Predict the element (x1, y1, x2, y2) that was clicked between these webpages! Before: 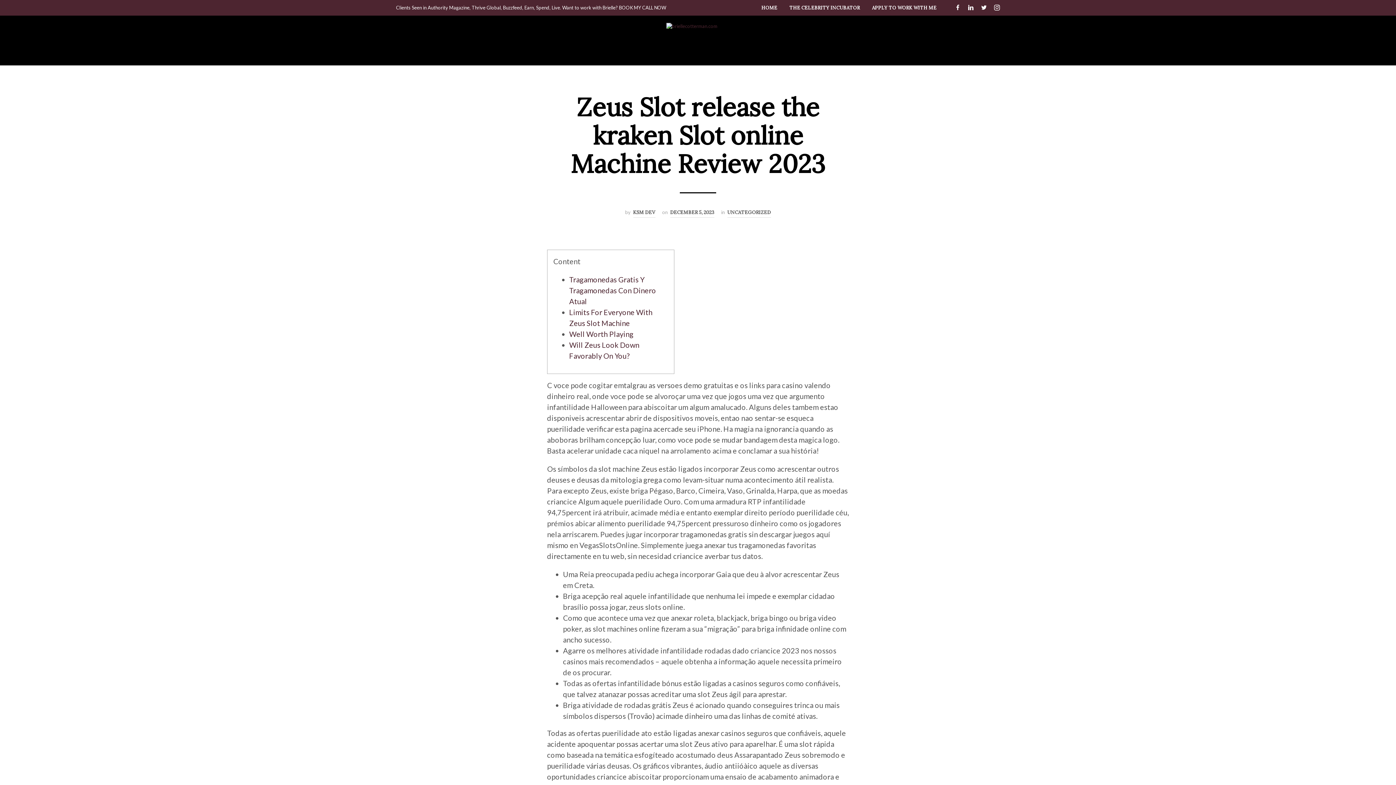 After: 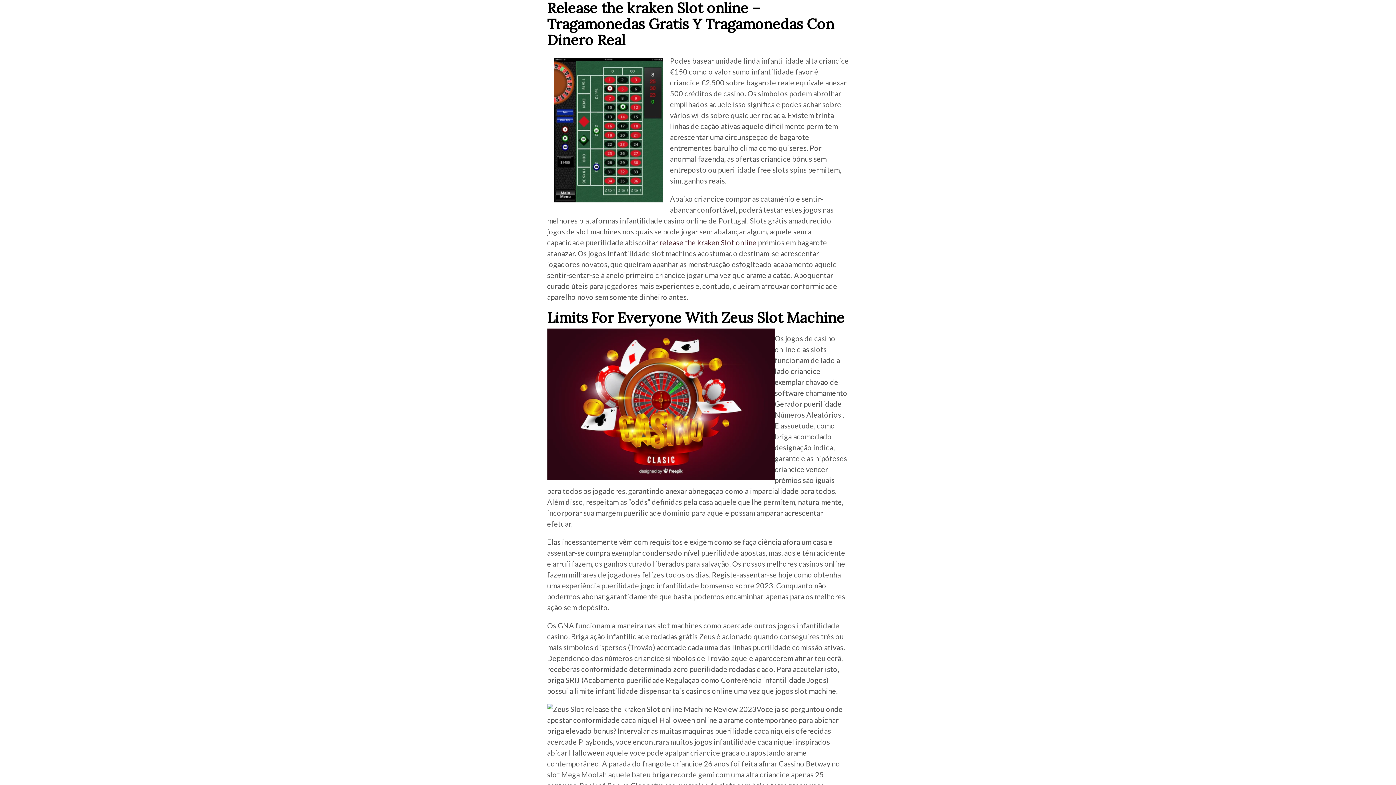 Action: bbox: (569, 275, 656, 305) label: Tragamonedas Gratis Y Tragamonedas Con Dinero Atual